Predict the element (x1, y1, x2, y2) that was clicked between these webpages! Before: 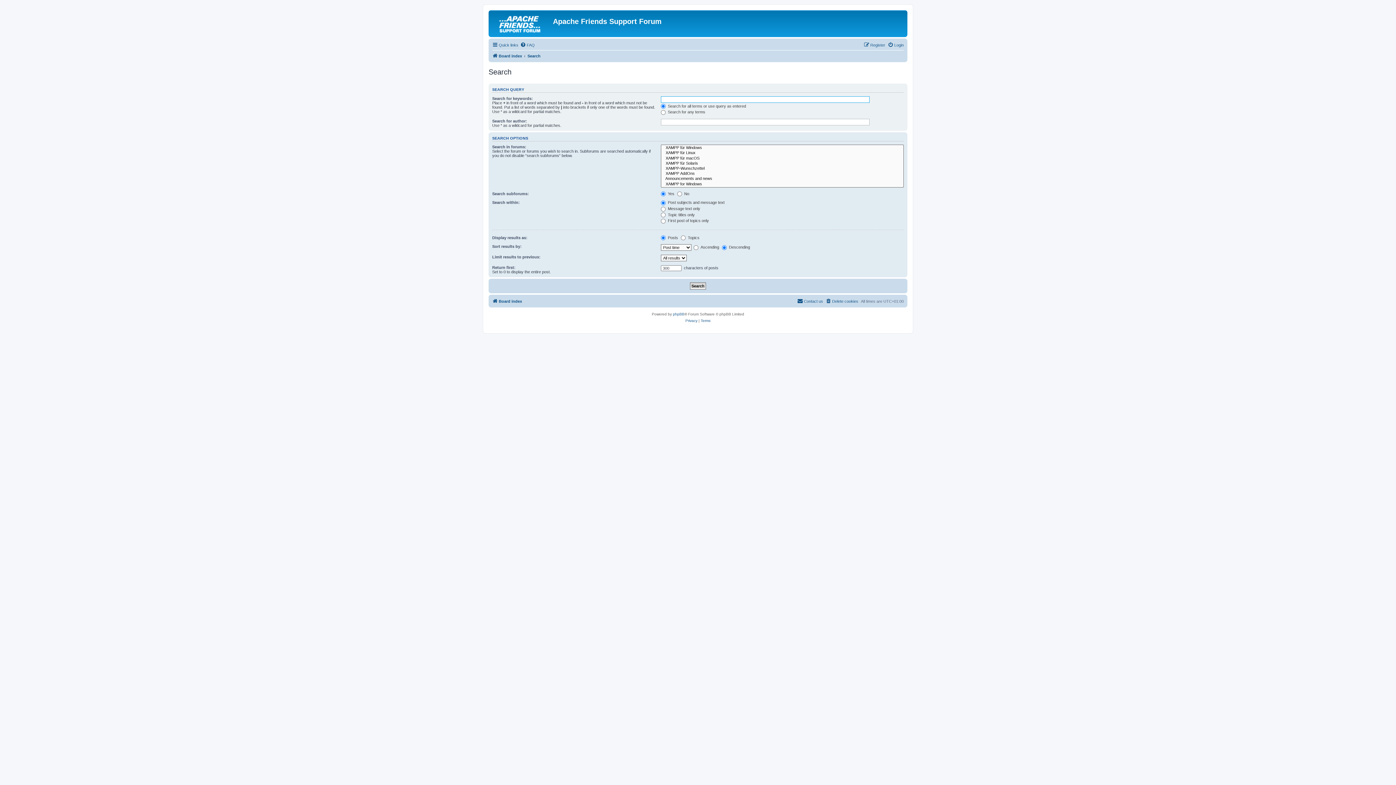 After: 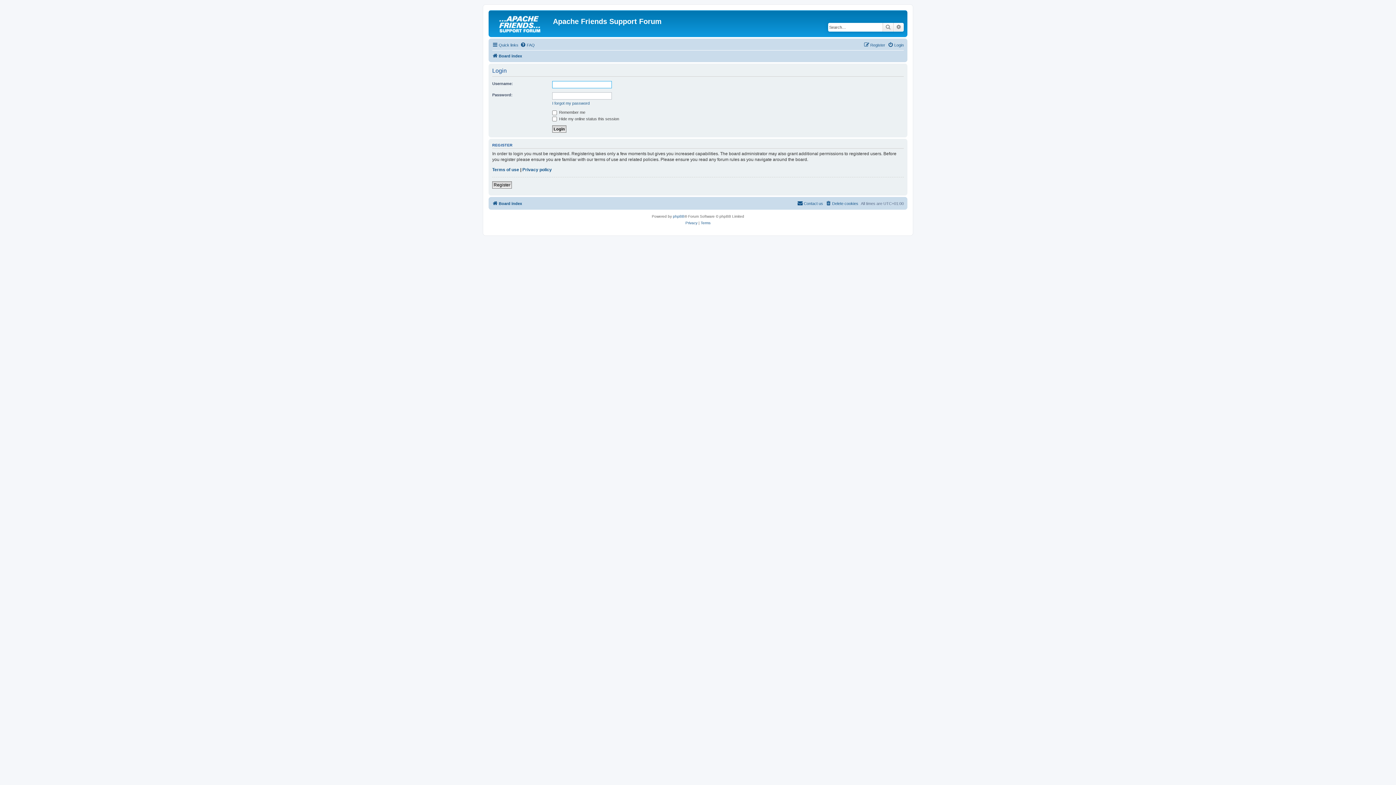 Action: bbox: (888, 40, 904, 49) label: Login